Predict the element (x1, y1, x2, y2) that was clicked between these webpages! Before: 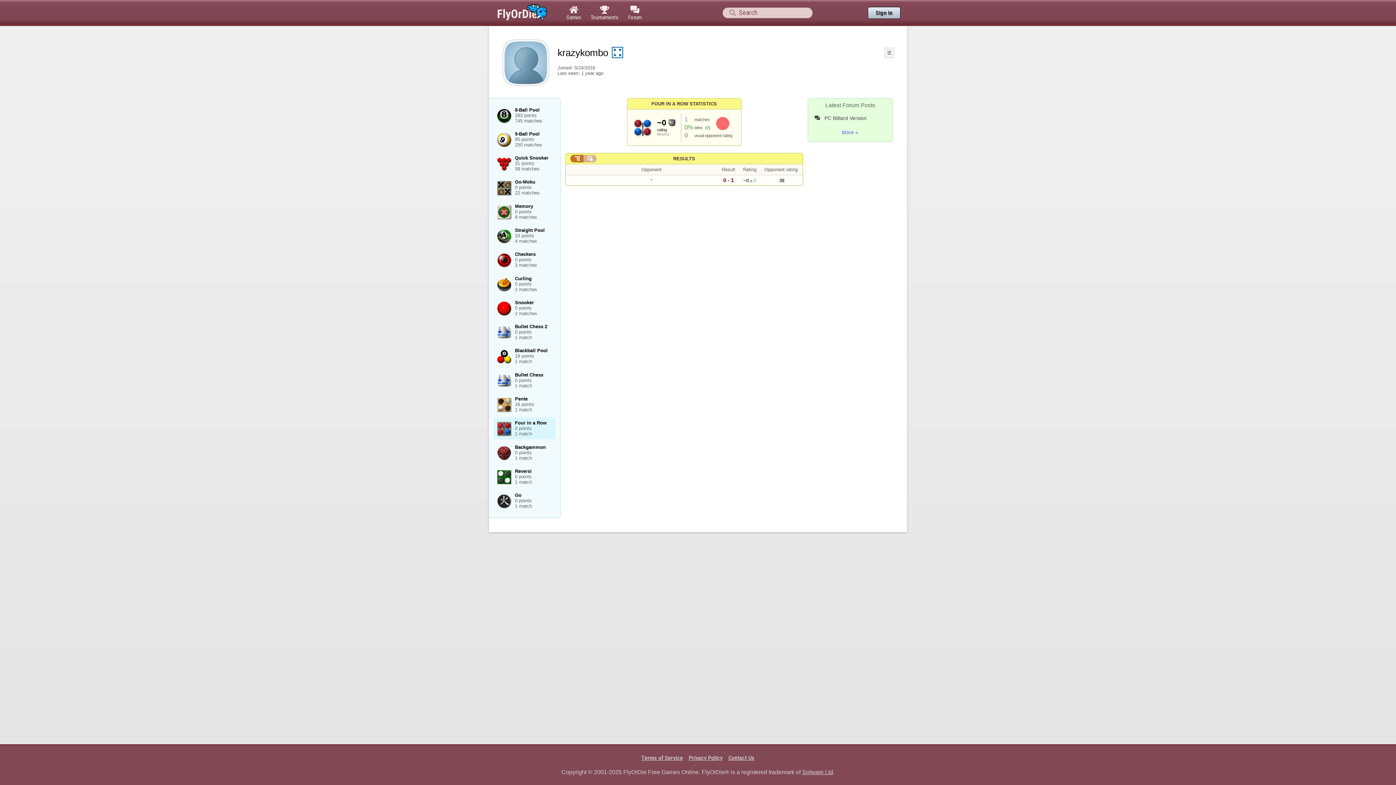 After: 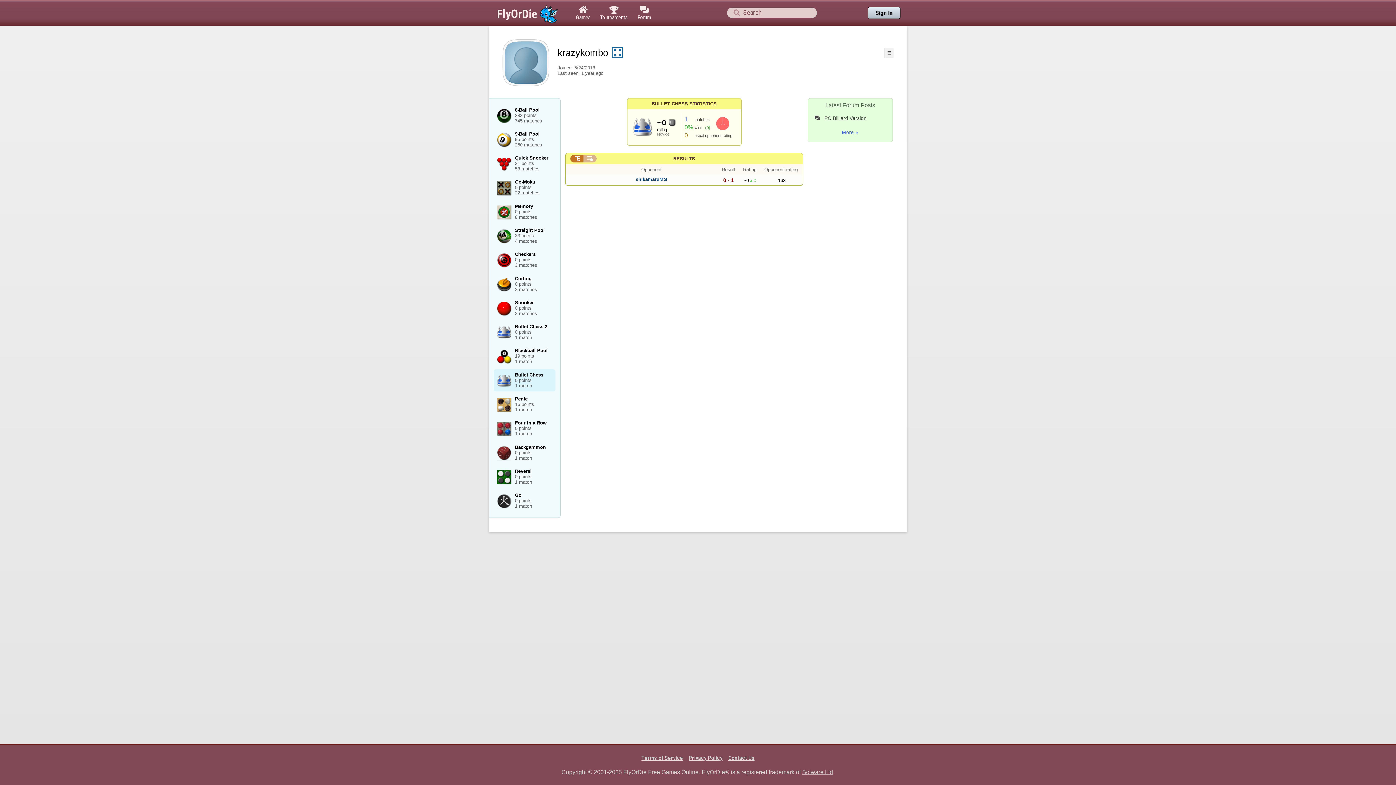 Action: bbox: (493, 369, 555, 391) label: Bullet Chess
0 points
1 match